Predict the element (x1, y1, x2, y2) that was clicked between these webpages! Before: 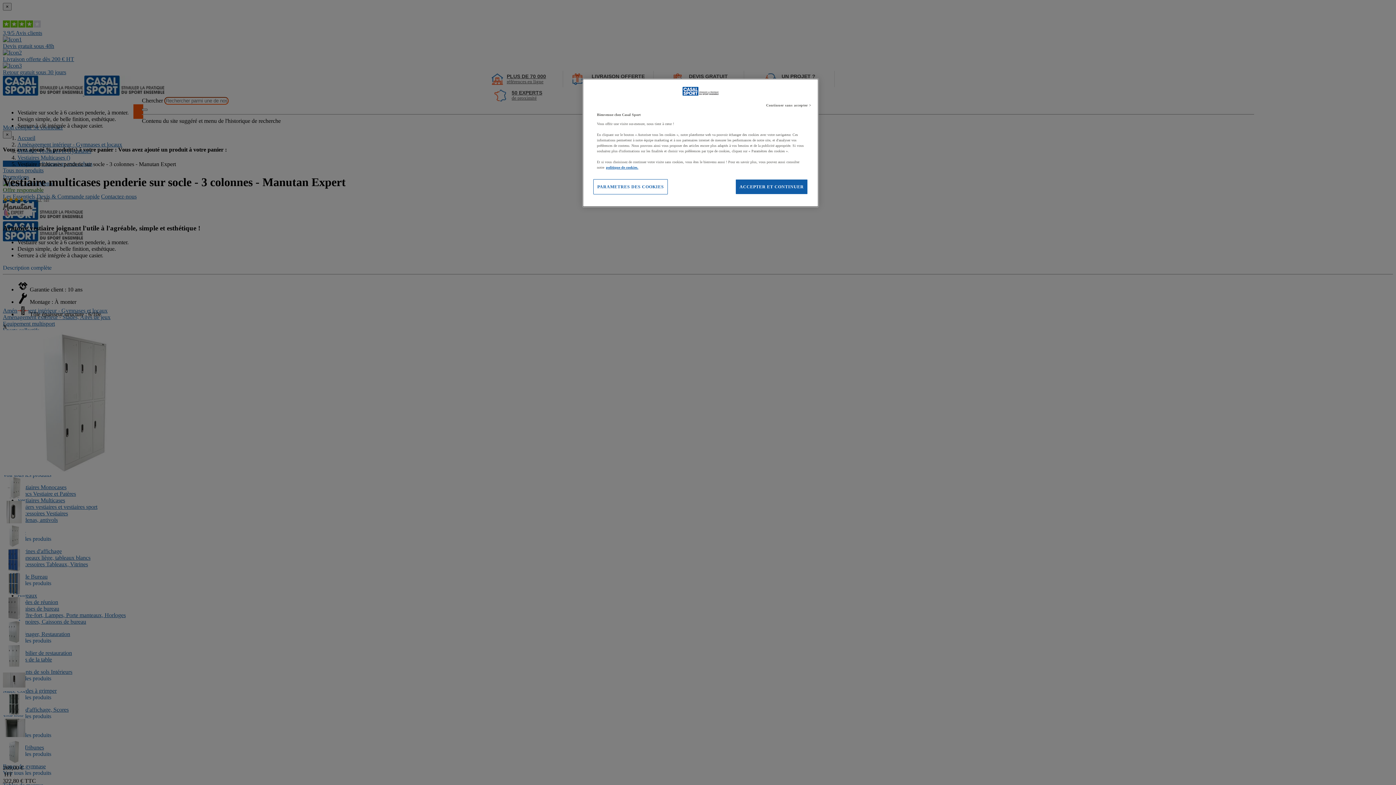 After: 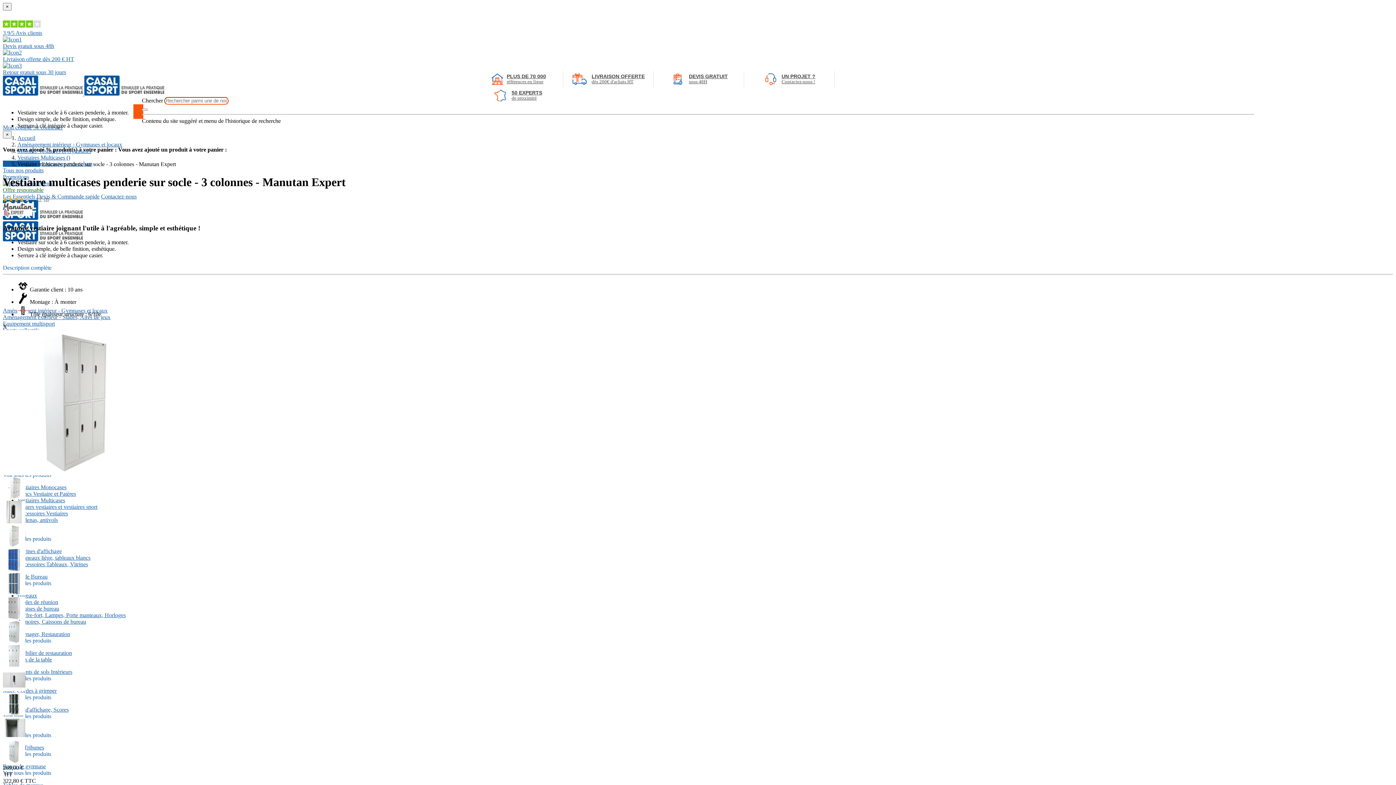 Action: bbox: (735, 179, 808, 194) label: ACCEPTER ET CONTINUER